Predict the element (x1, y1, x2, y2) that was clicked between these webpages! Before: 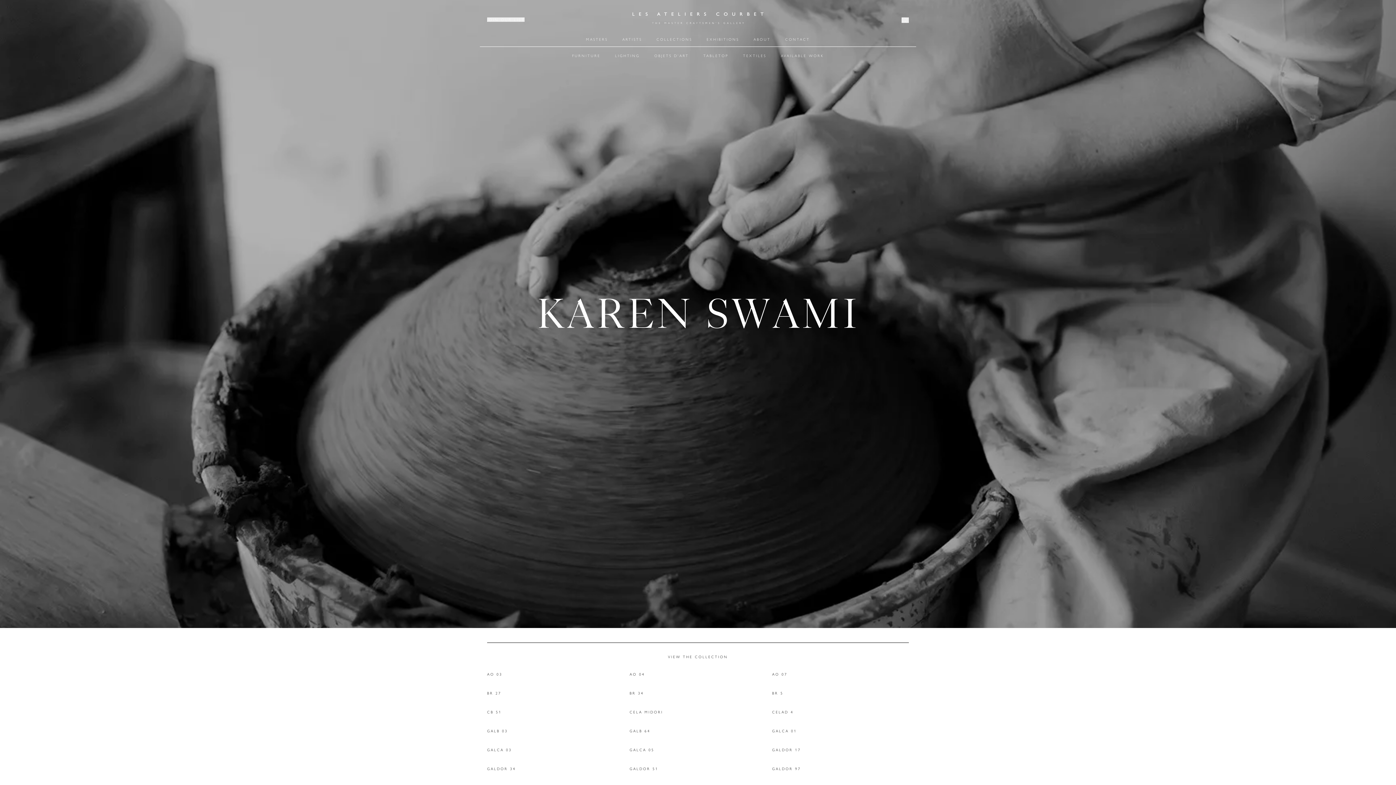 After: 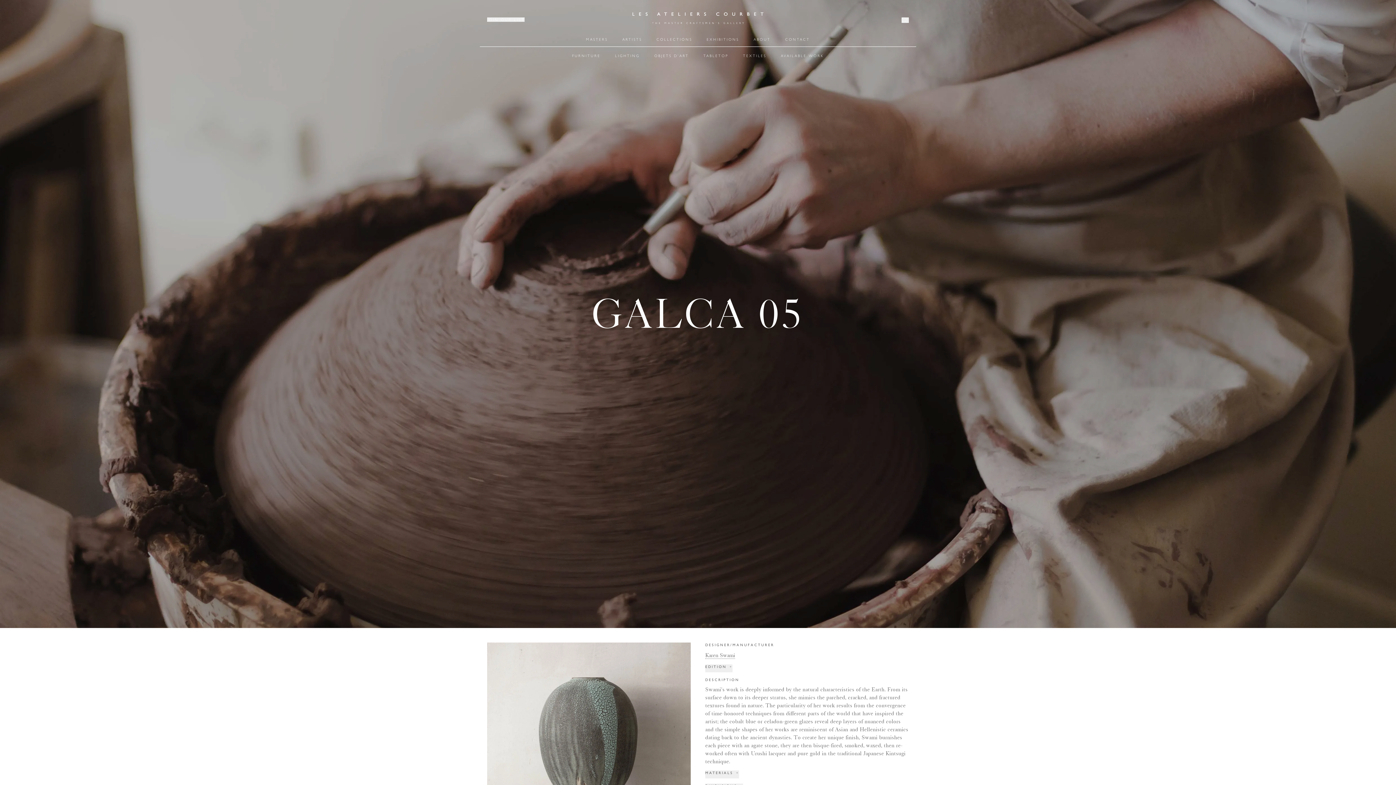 Action: label: GALCA 05 bbox: (629, 745, 766, 752)